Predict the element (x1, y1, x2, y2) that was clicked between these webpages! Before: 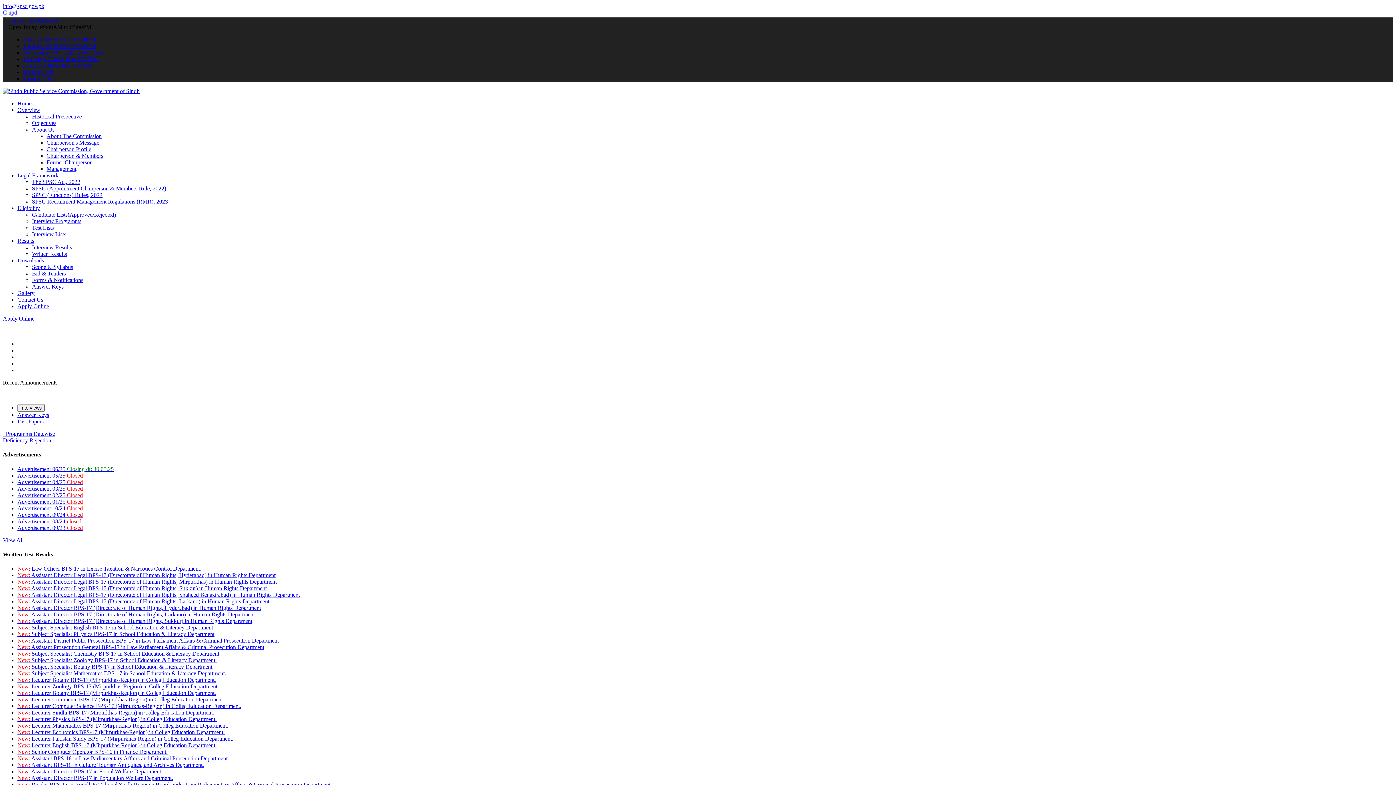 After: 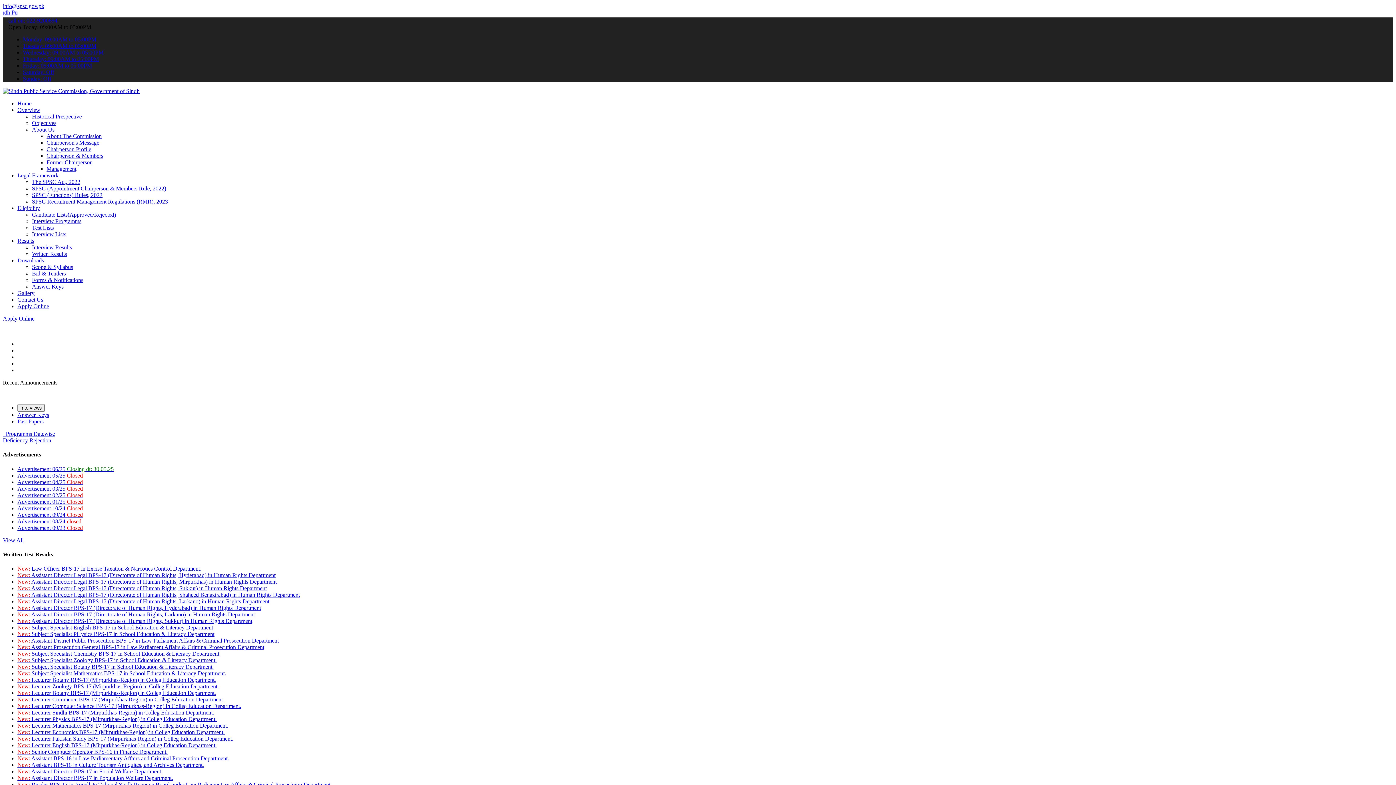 Action: bbox: (46, 165, 76, 172) label: Management